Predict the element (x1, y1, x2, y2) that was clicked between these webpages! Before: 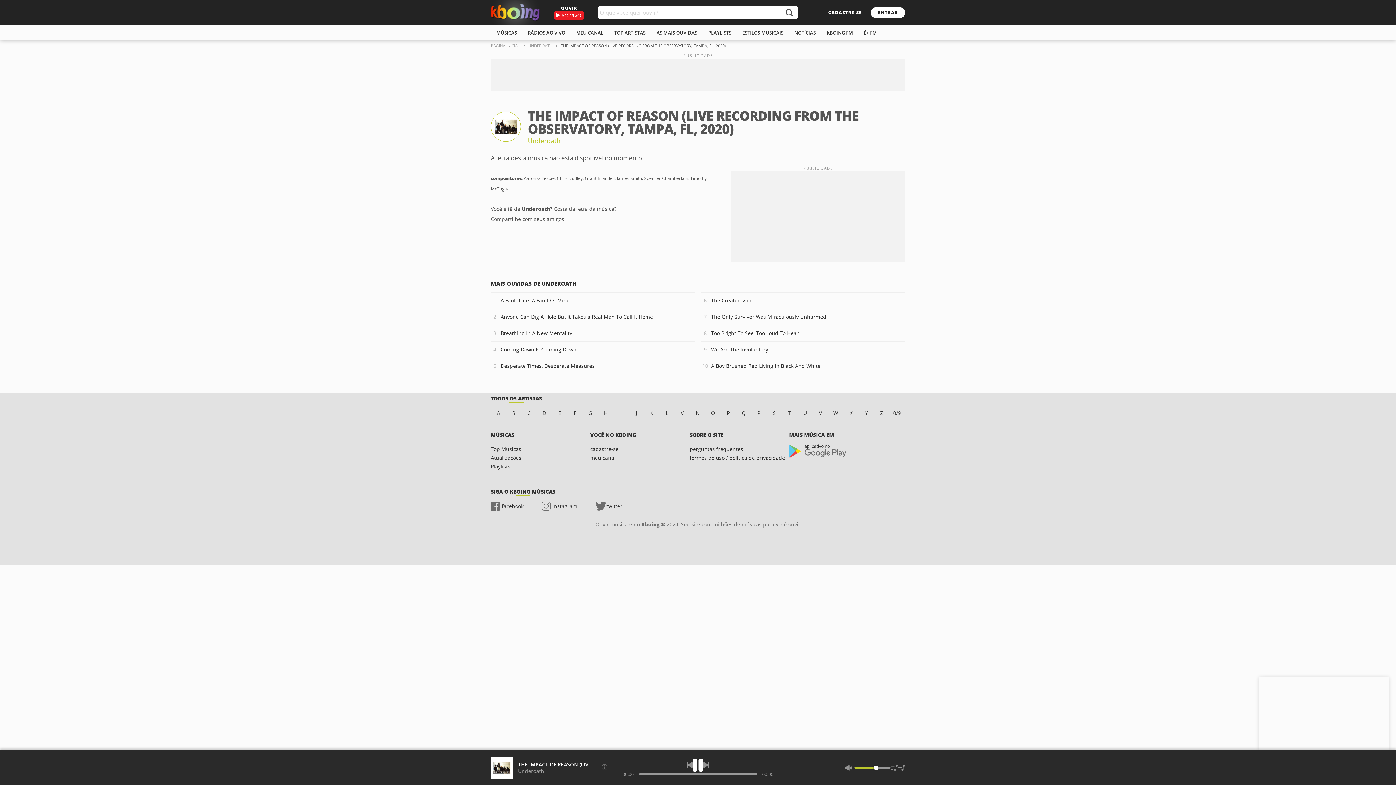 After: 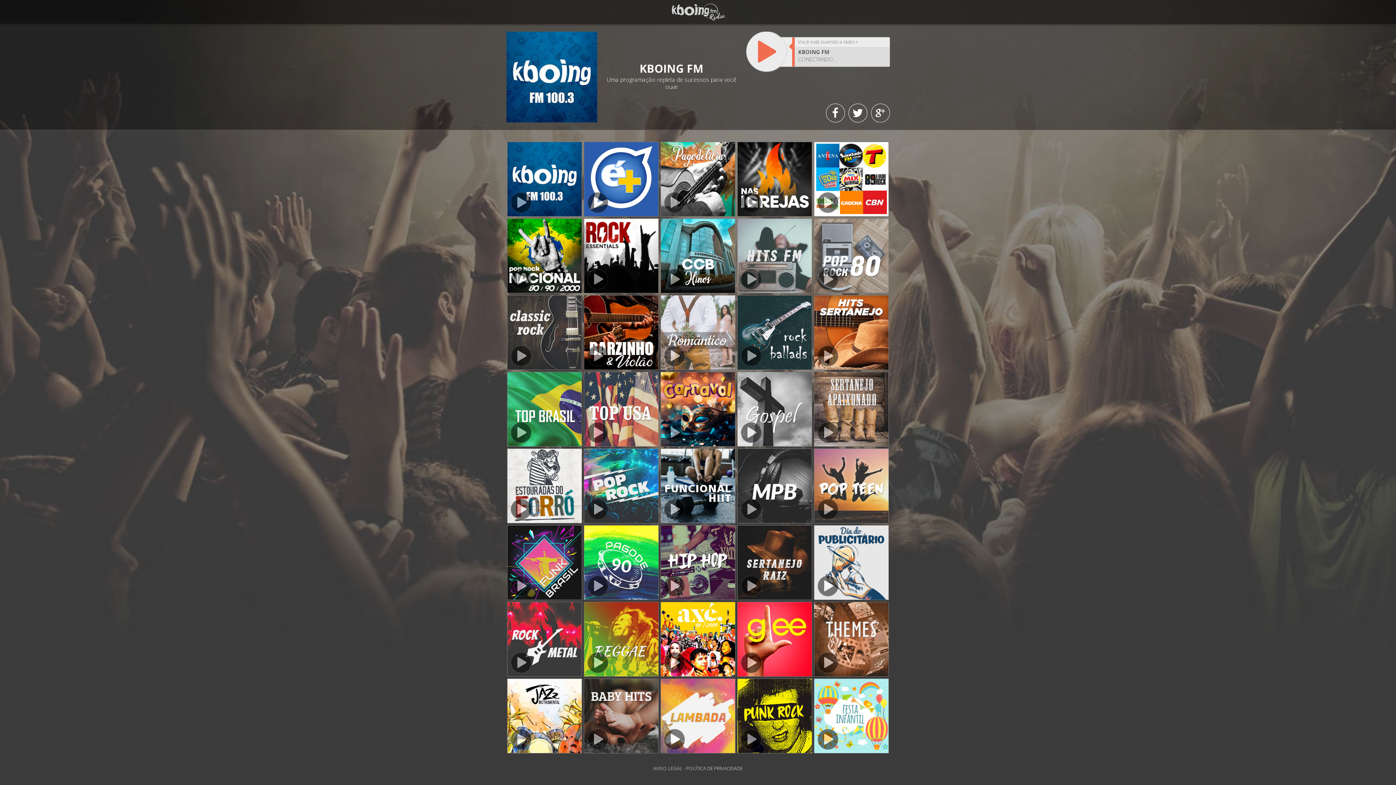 Action: bbox: (522, 25, 570, 40) label: RÁDIOS AO VIVO